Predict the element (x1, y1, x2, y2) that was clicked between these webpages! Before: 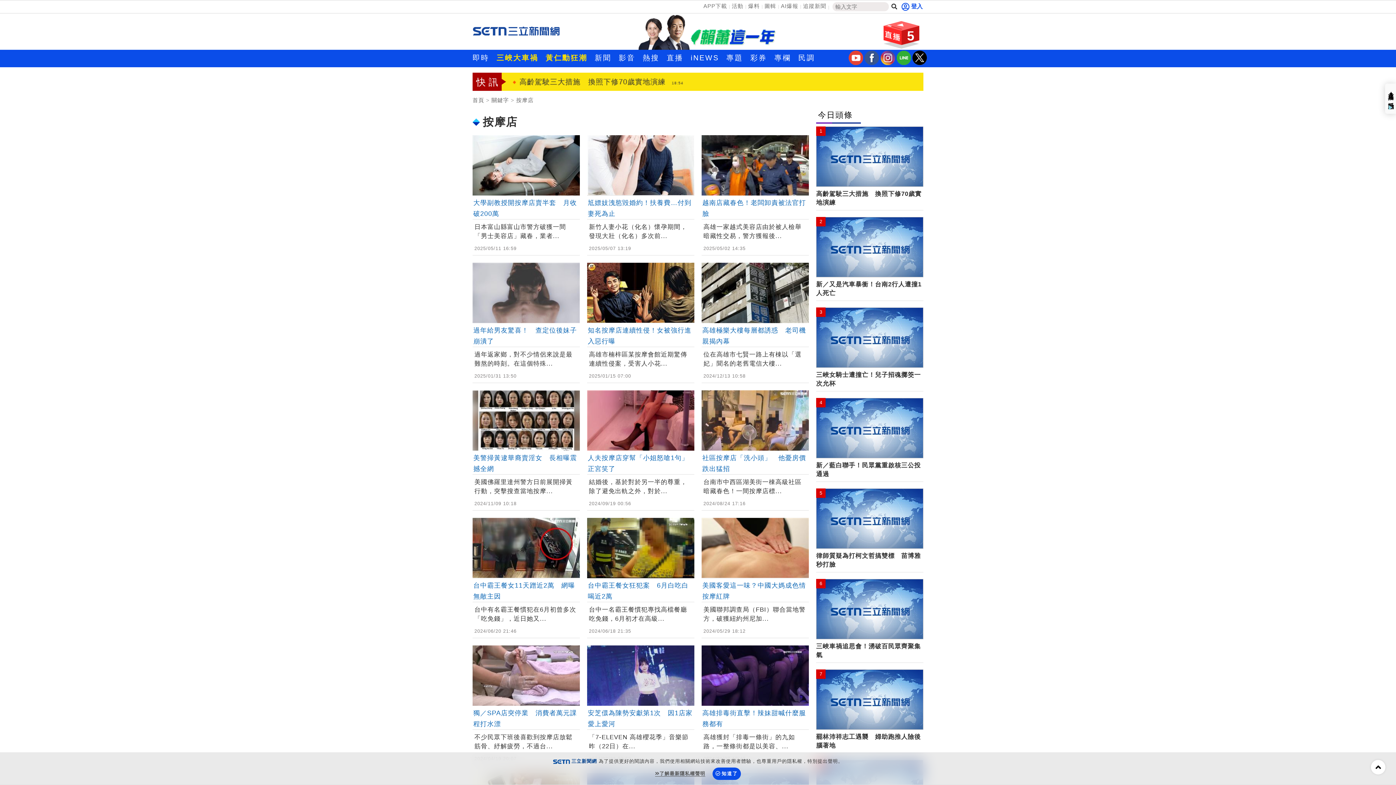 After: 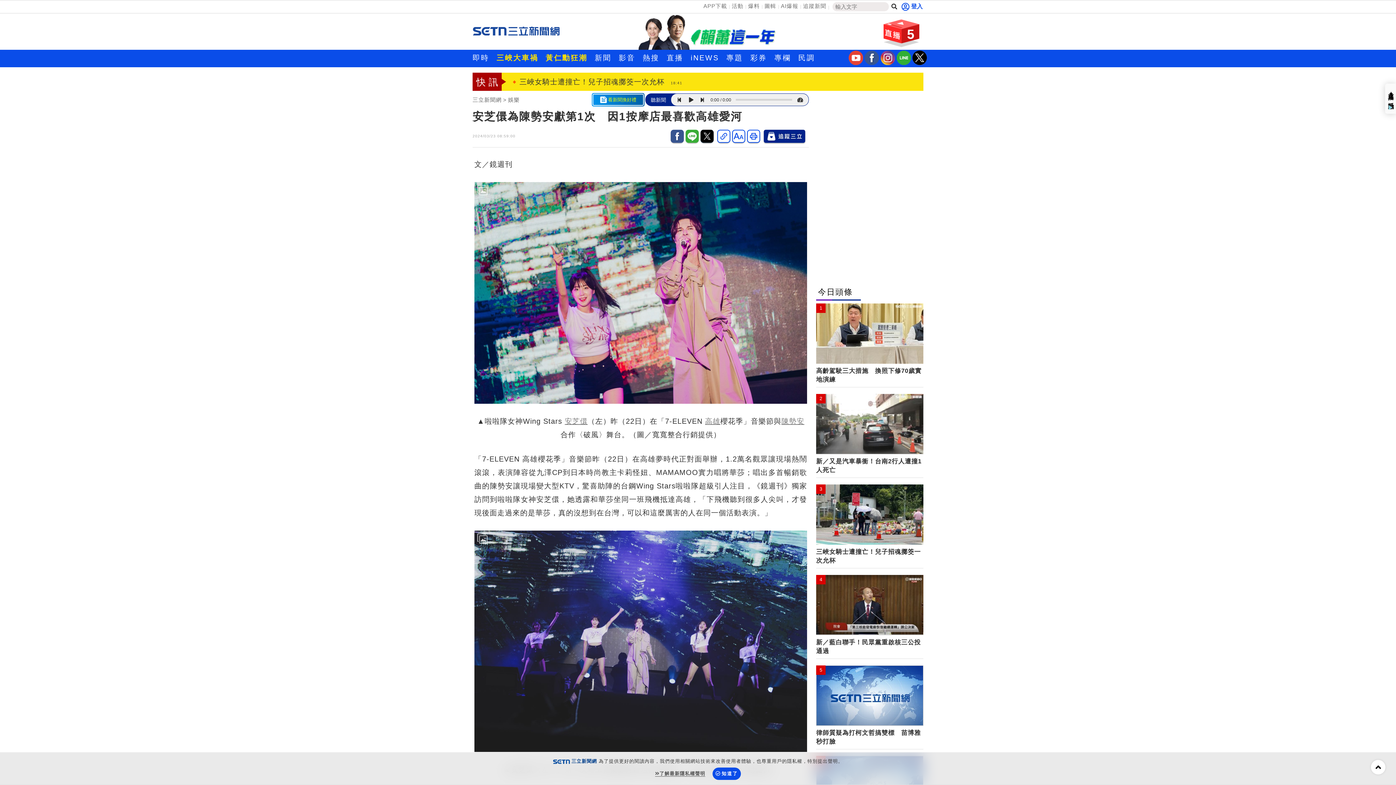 Action: label: 安芝儇為陳勢安獻第1次　因1店家愛上愛河 bbox: (587, 645, 694, 729)